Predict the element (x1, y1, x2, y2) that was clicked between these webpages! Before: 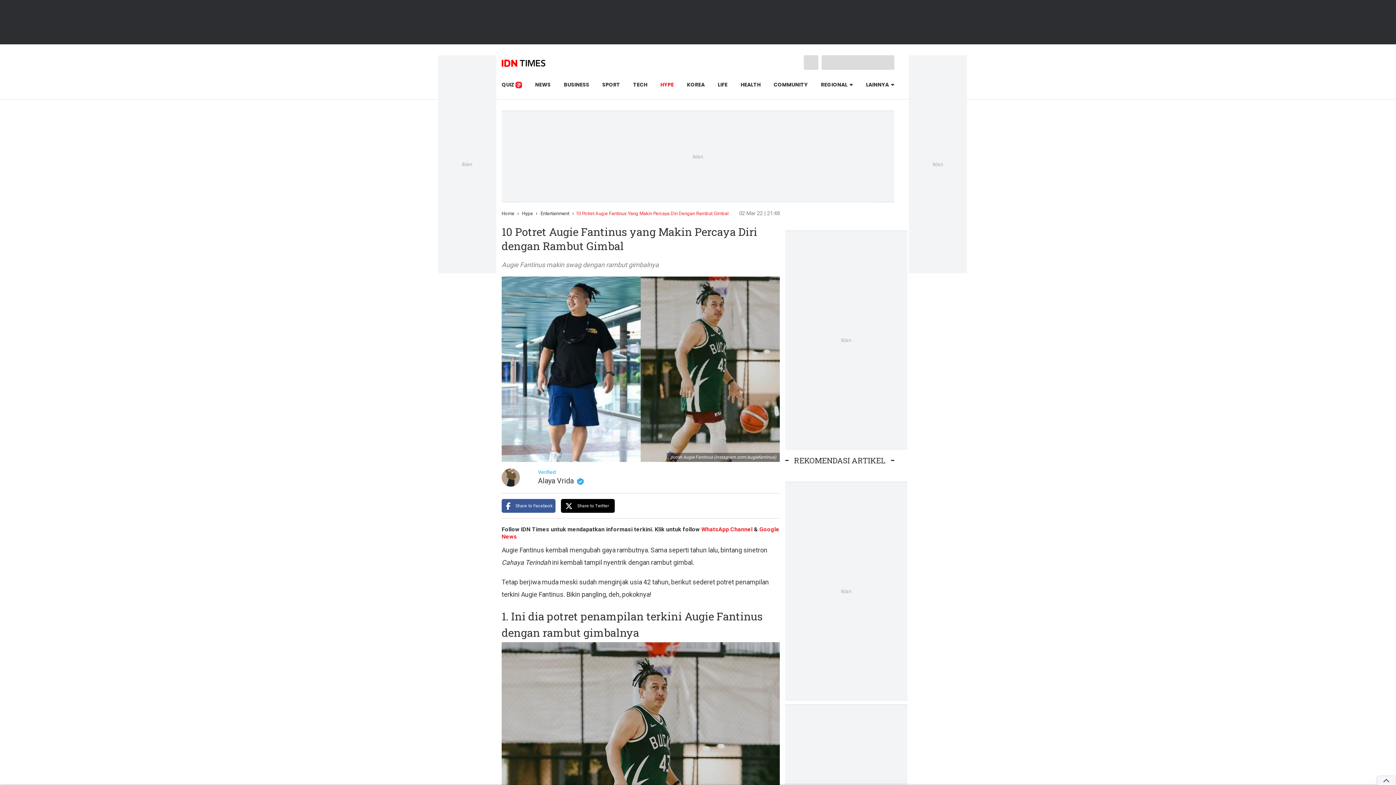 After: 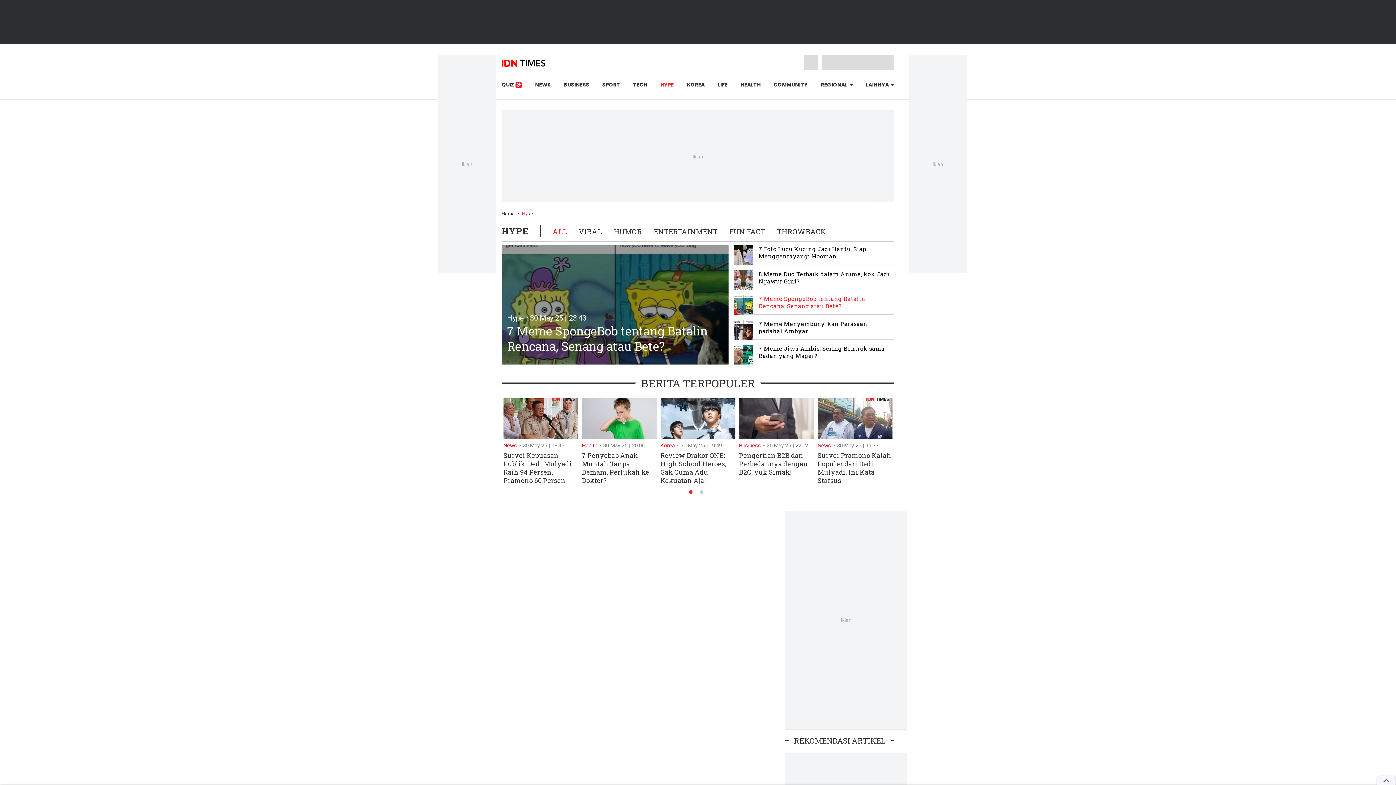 Action: bbox: (522, 210, 533, 216) label: Hype